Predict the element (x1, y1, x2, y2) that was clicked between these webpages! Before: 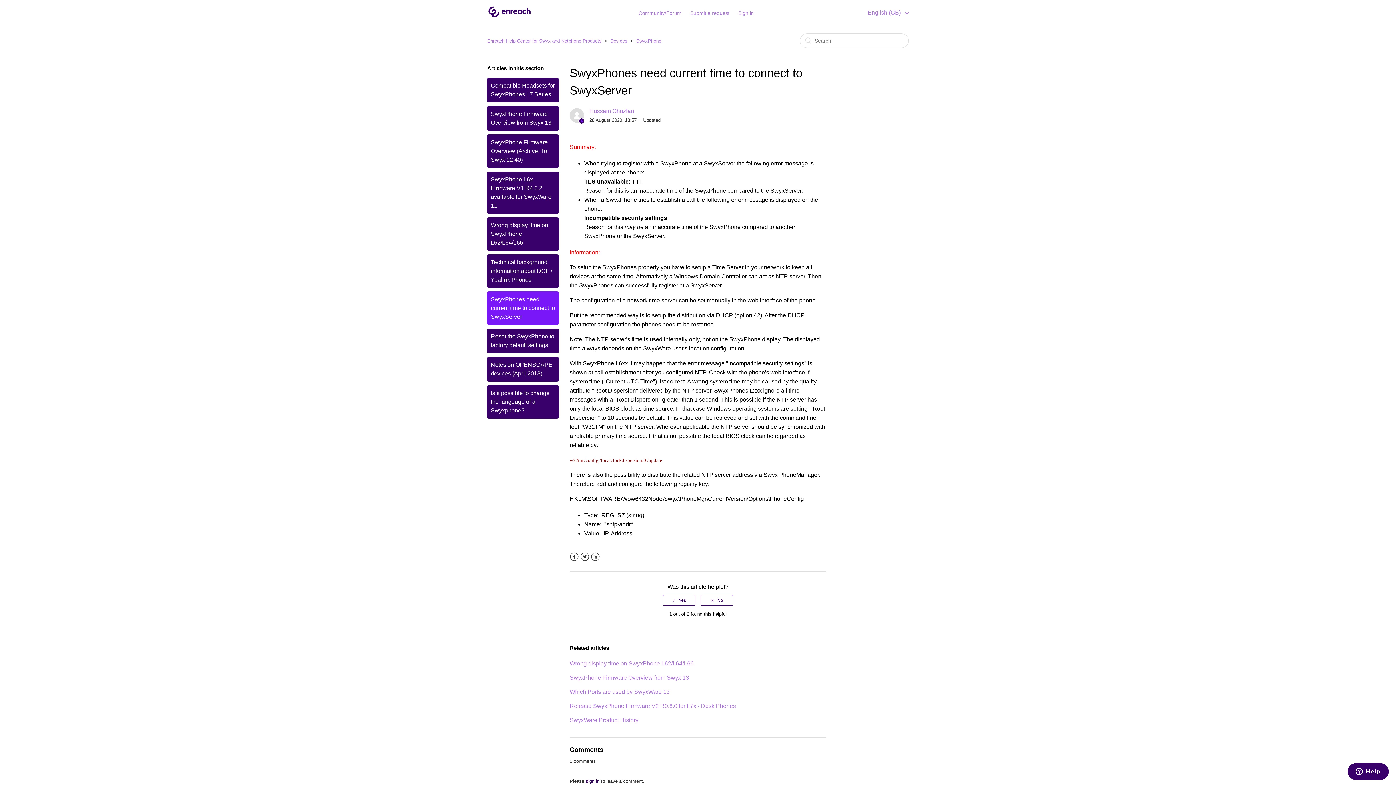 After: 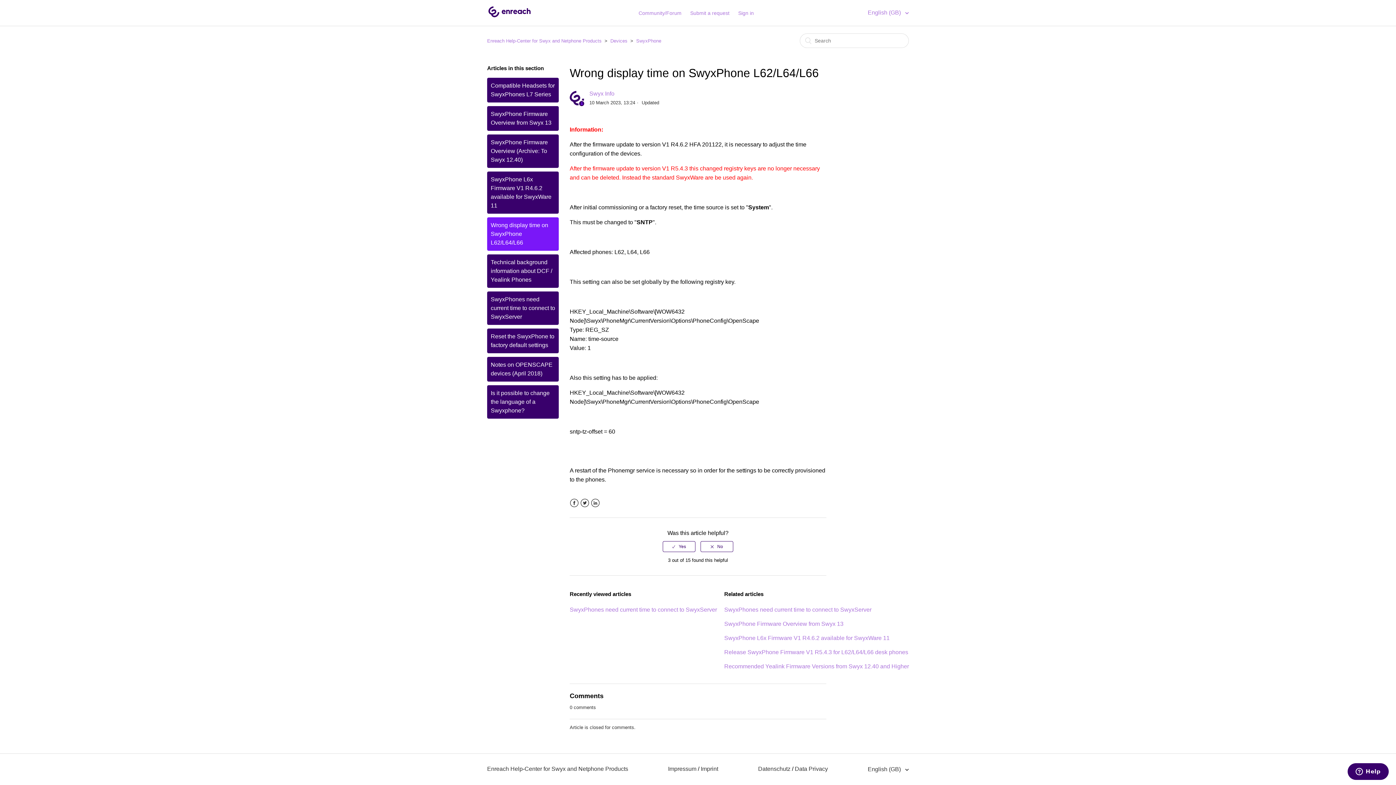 Action: label: Wrong display time on SwyxPhone L62/L64/L66 bbox: (569, 660, 693, 667)